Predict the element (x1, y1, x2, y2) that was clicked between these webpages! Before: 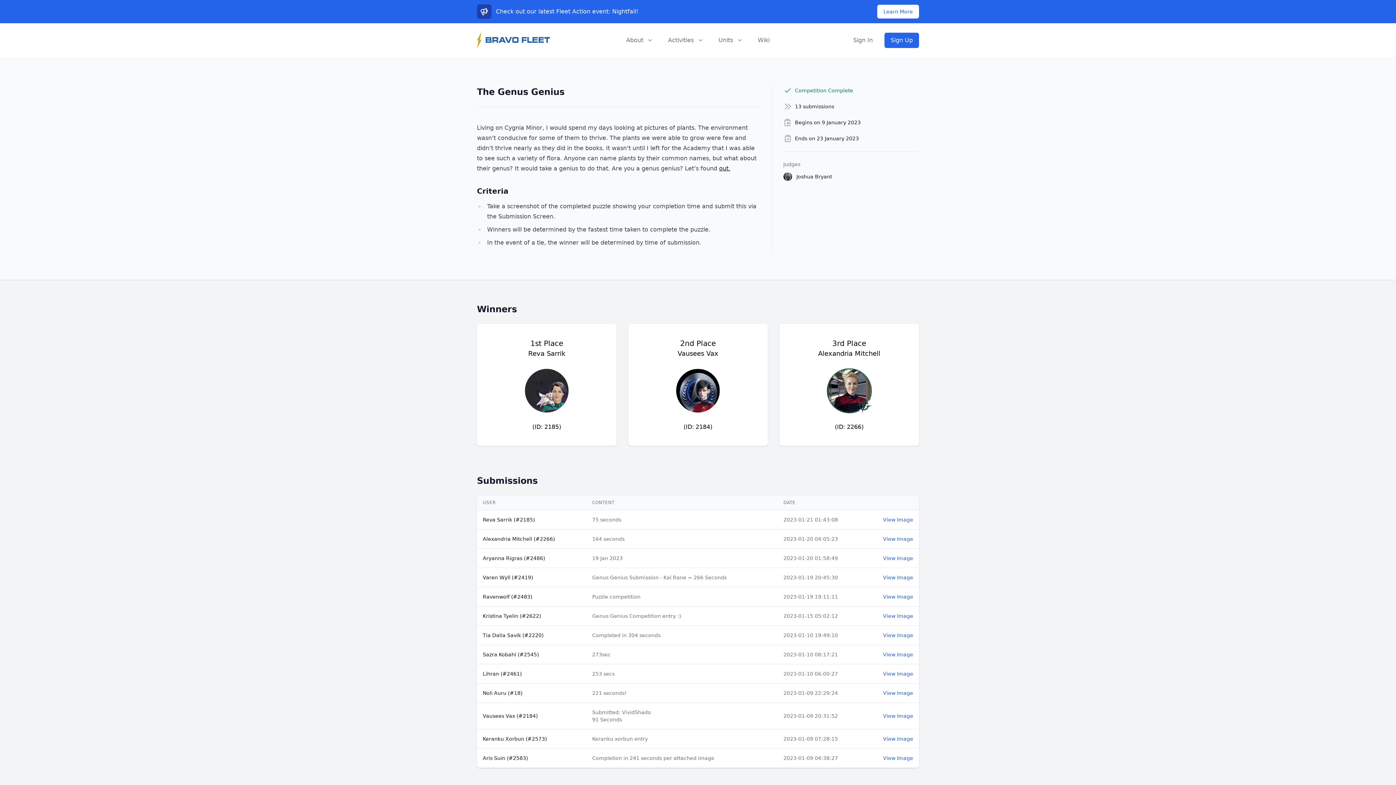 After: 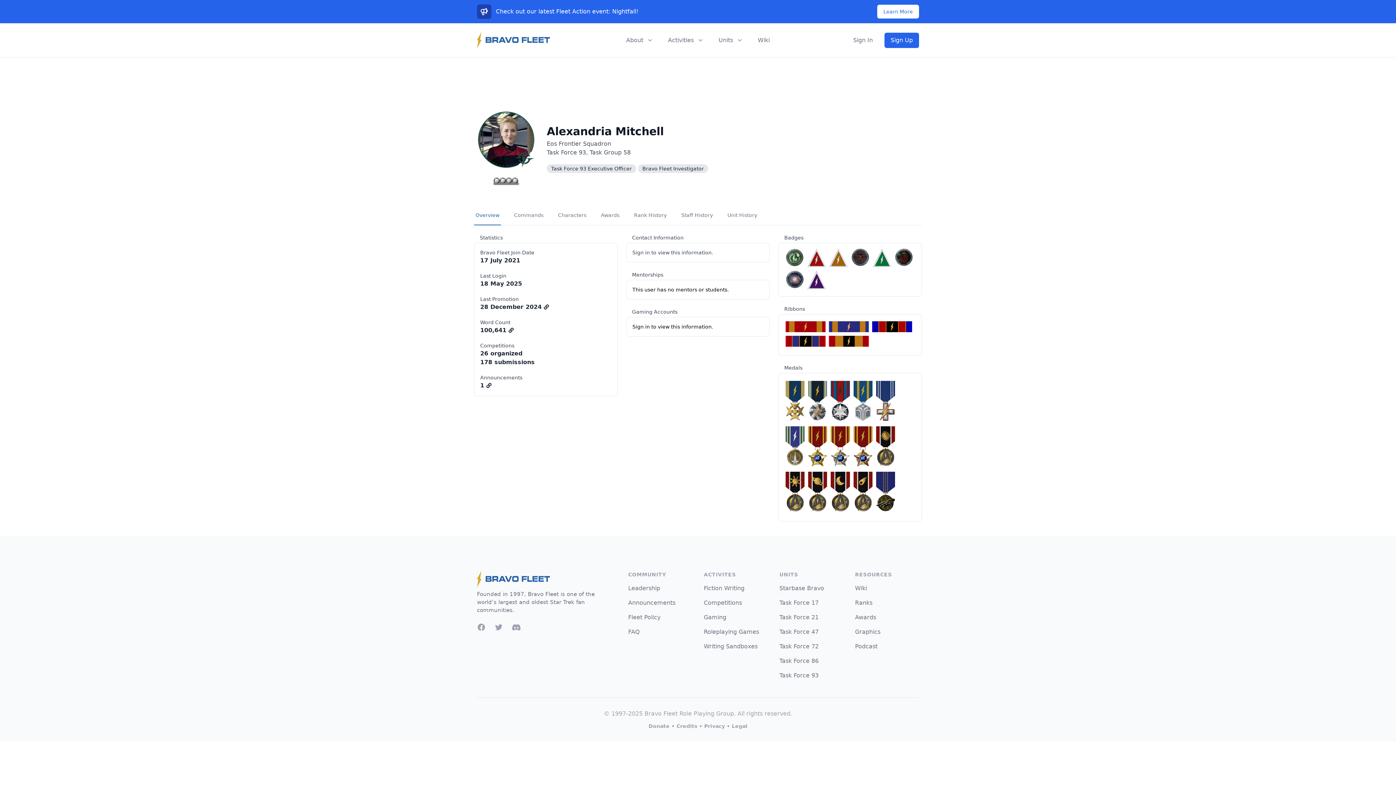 Action: label: Alexandria Mitchell (#2266) bbox: (482, 536, 554, 542)